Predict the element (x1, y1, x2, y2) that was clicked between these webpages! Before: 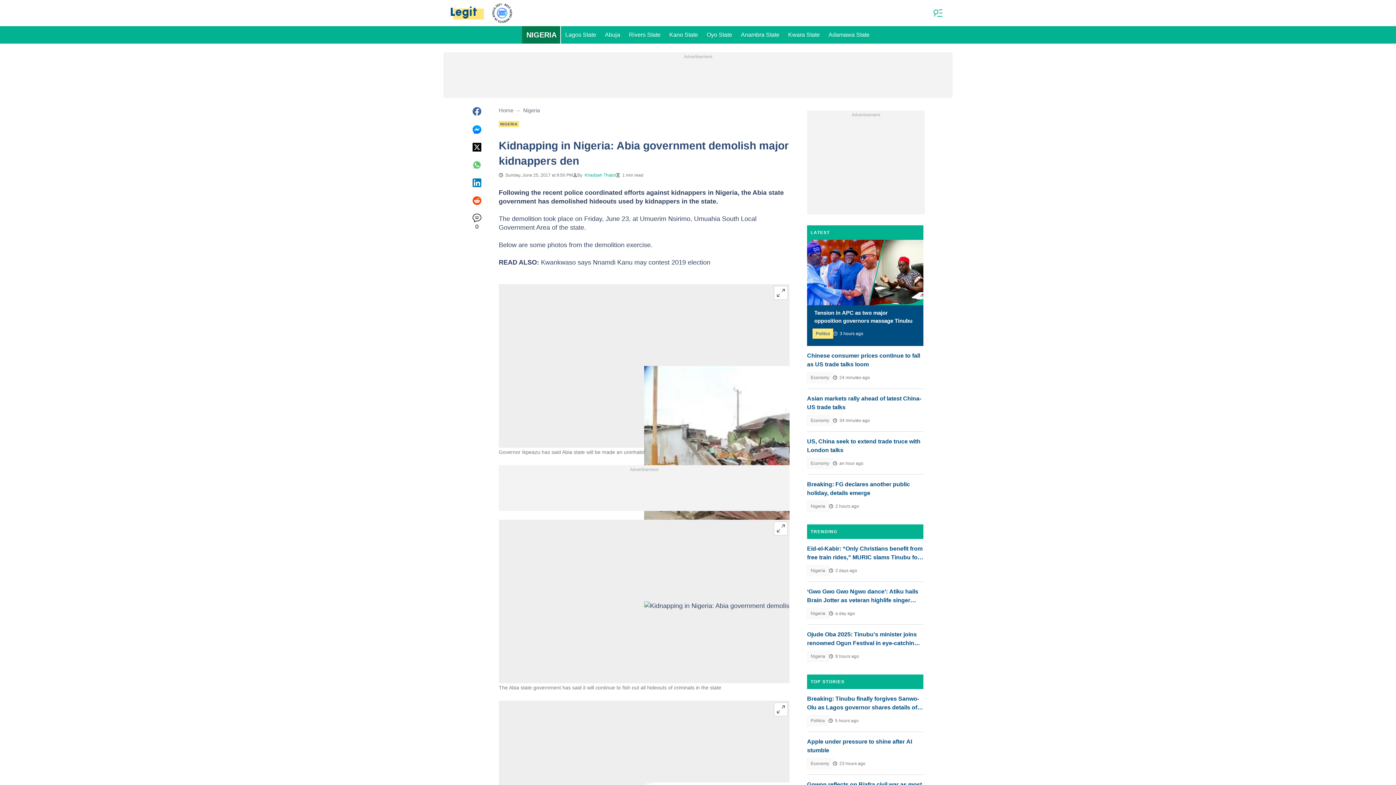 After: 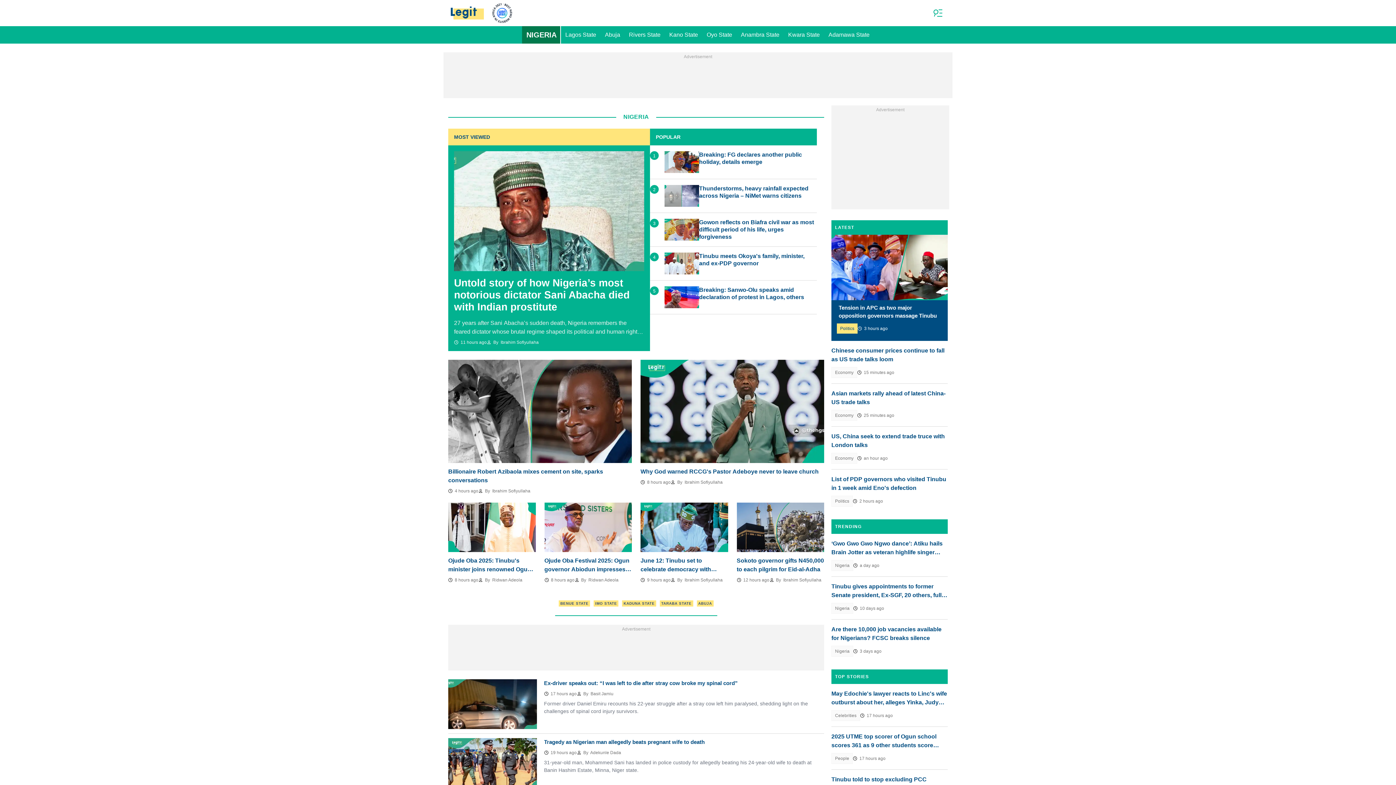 Action: bbox: (522, 26, 561, 43) label: NIGERIA